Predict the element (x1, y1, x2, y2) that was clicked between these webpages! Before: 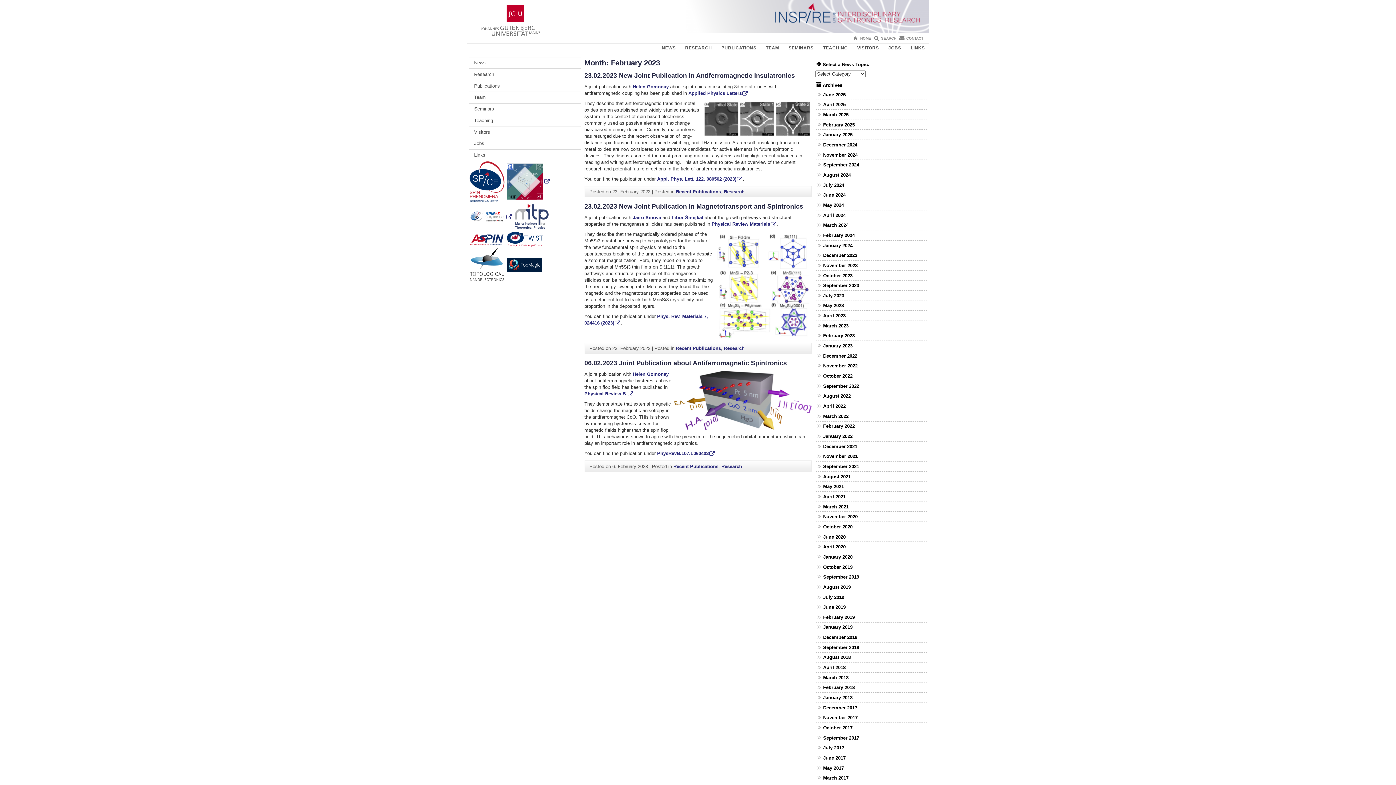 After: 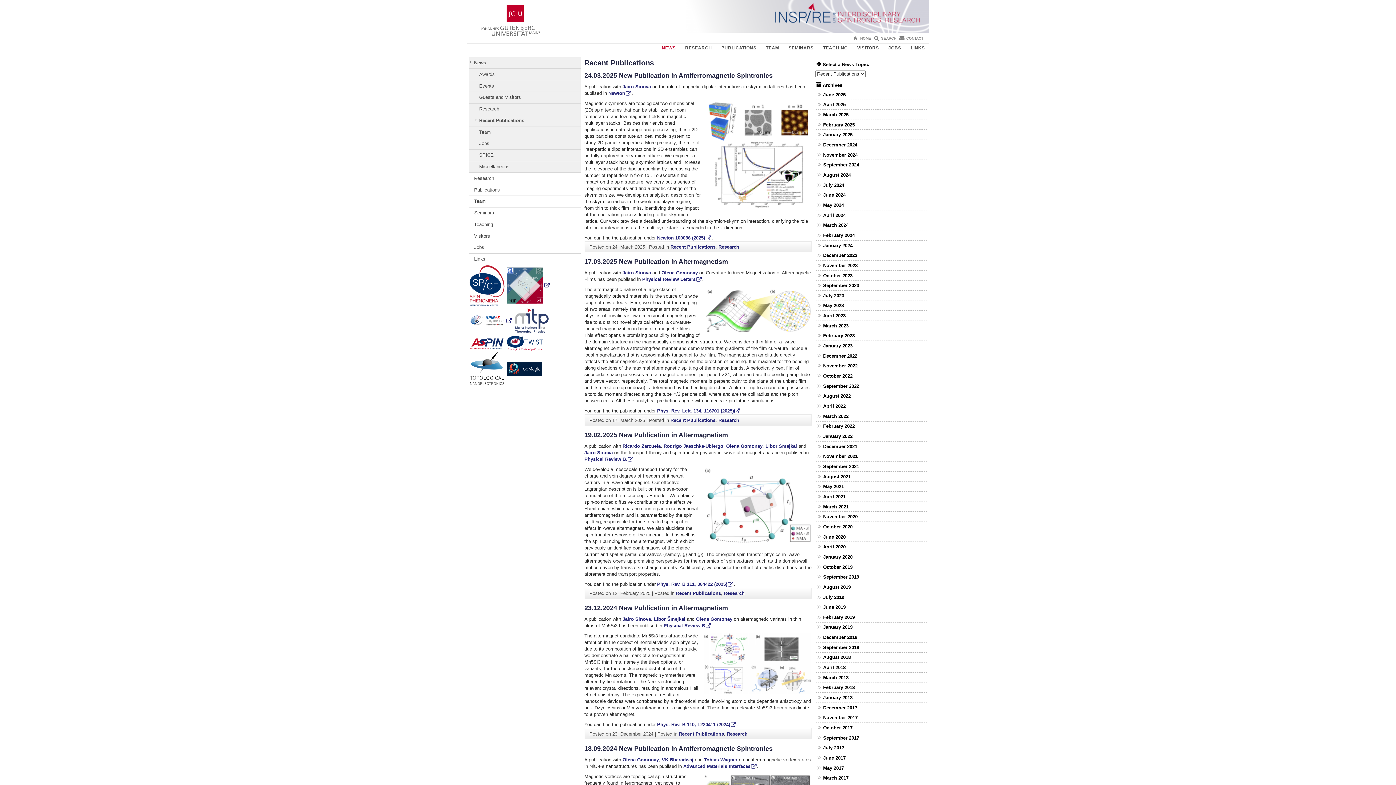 Action: label: Recent Publications bbox: (676, 189, 721, 194)